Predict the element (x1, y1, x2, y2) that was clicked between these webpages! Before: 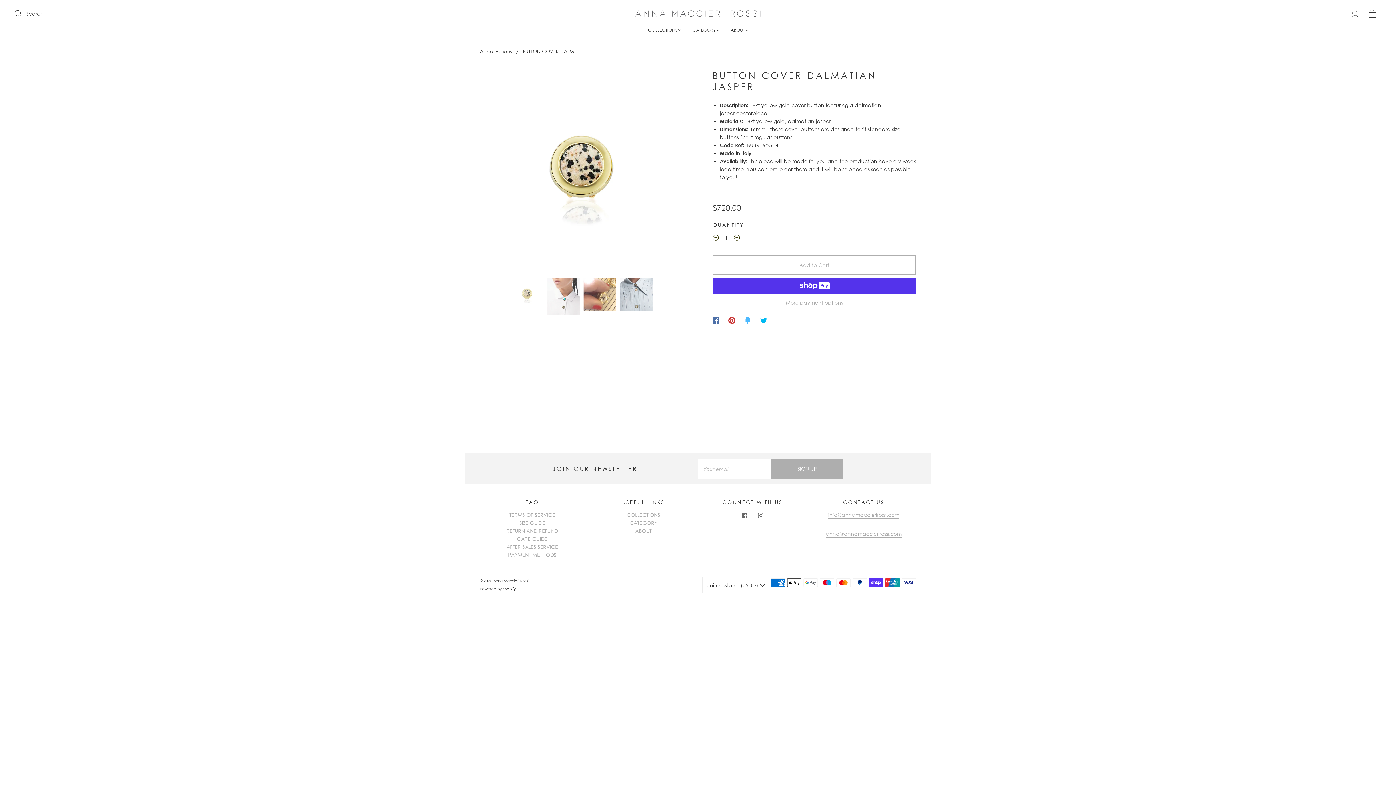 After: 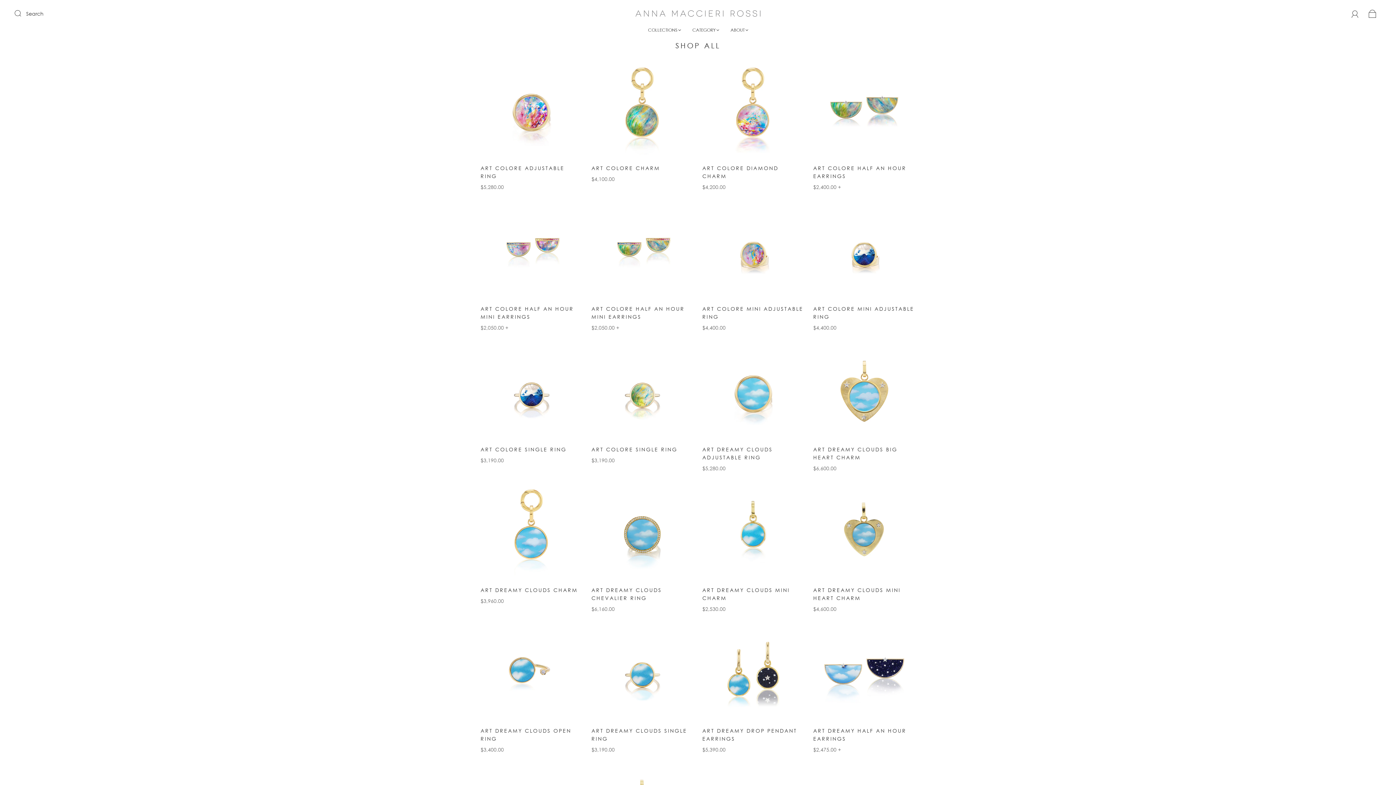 Action: bbox: (480, 48, 512, 54) label: All collections